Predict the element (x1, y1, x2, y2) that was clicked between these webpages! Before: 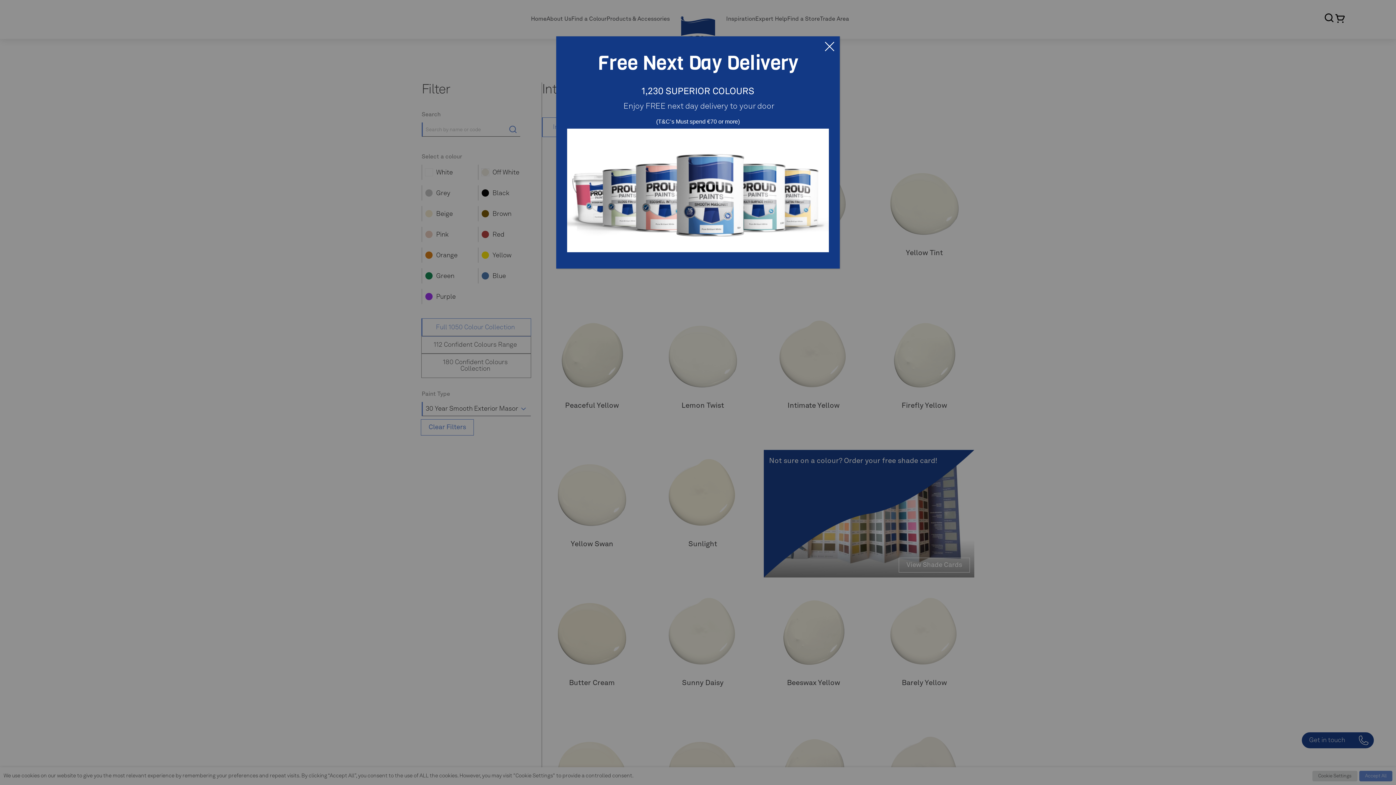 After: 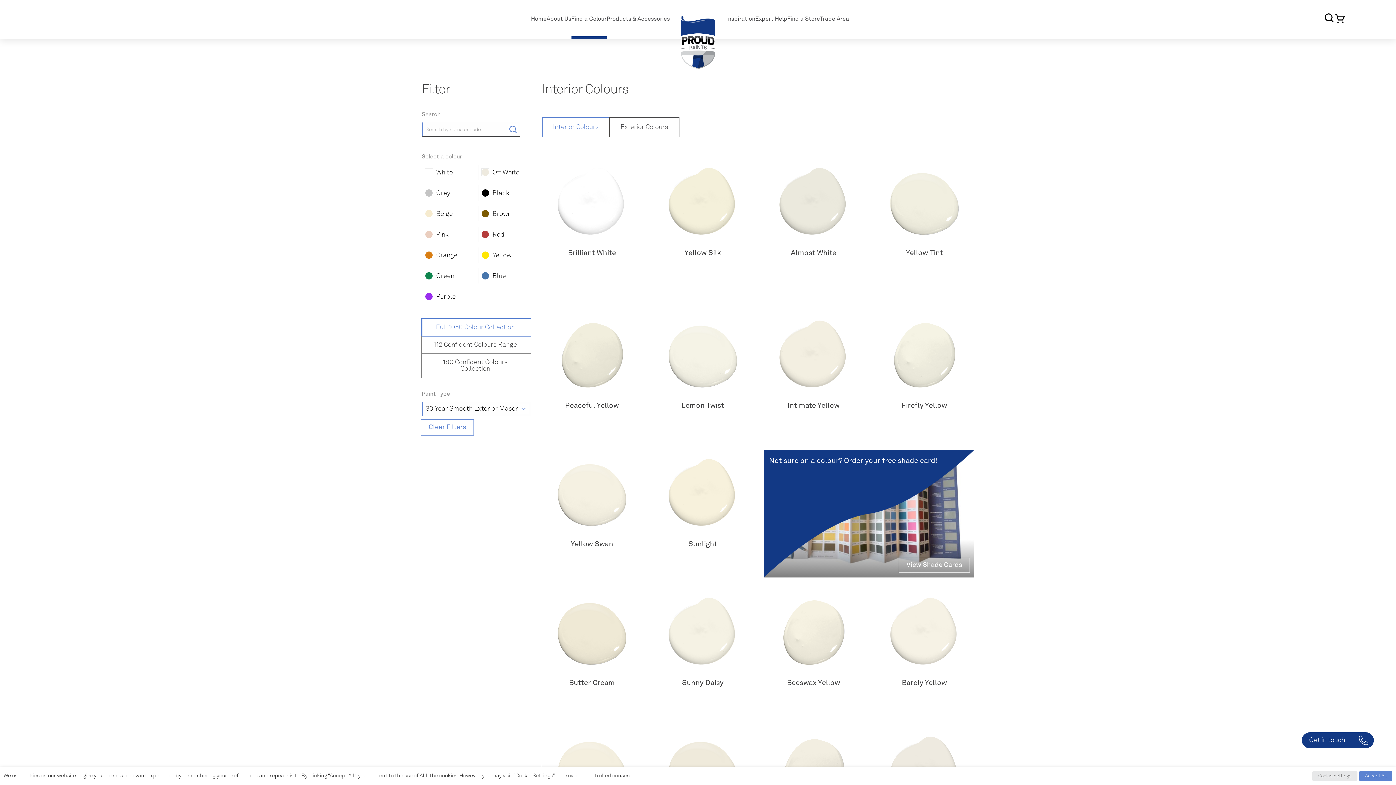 Action: bbox: (825, 41, 834, 51) label: Close